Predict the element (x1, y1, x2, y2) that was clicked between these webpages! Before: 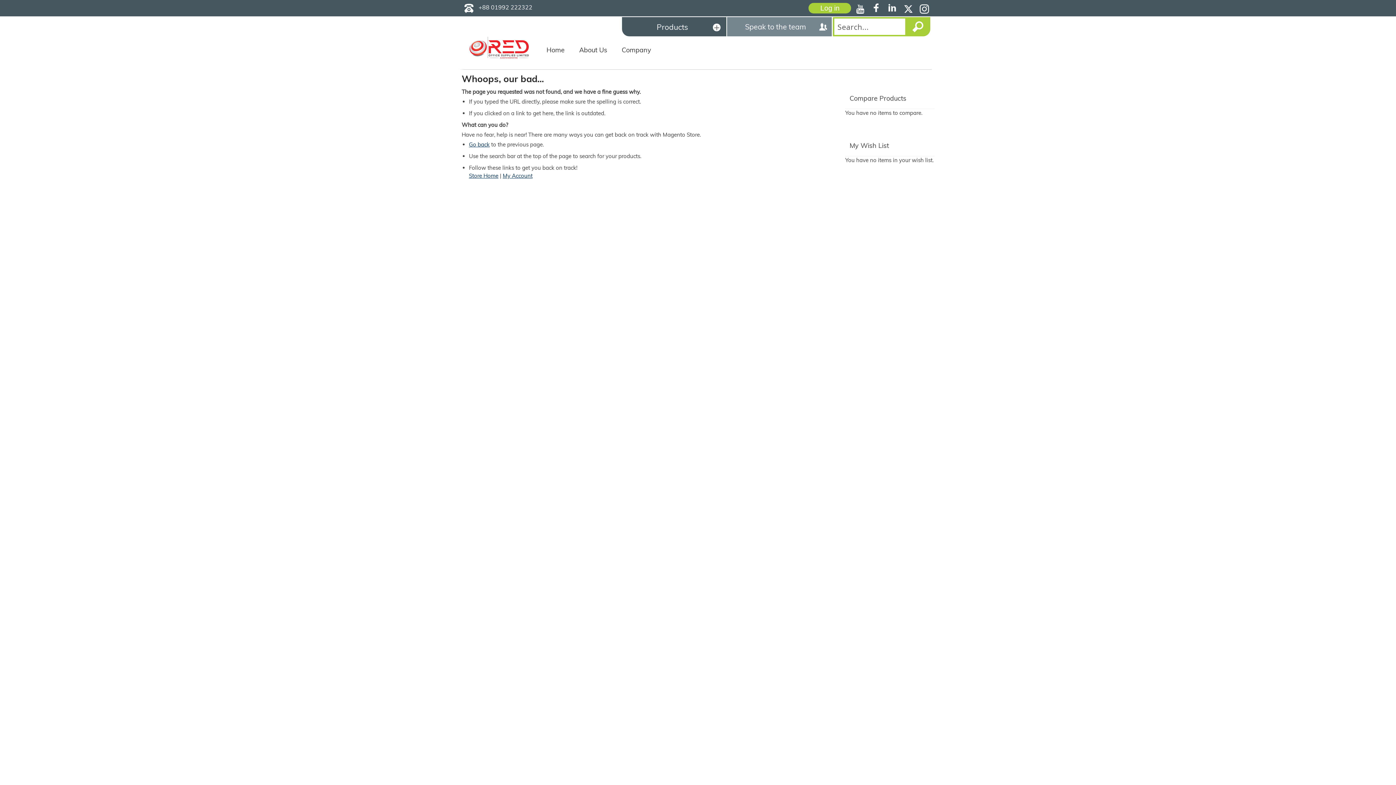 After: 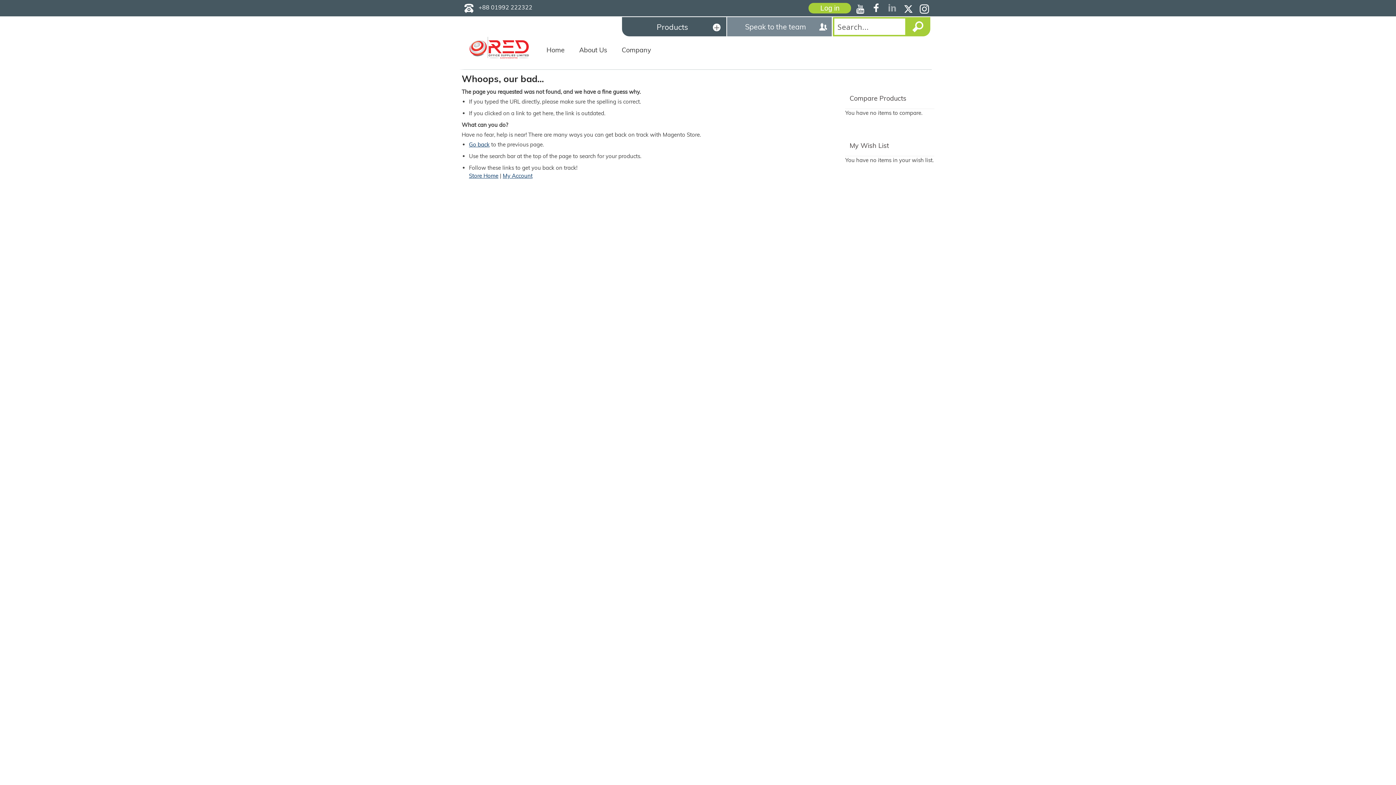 Action: label: go to linkedin bbox: (885, 0, 899, 14)